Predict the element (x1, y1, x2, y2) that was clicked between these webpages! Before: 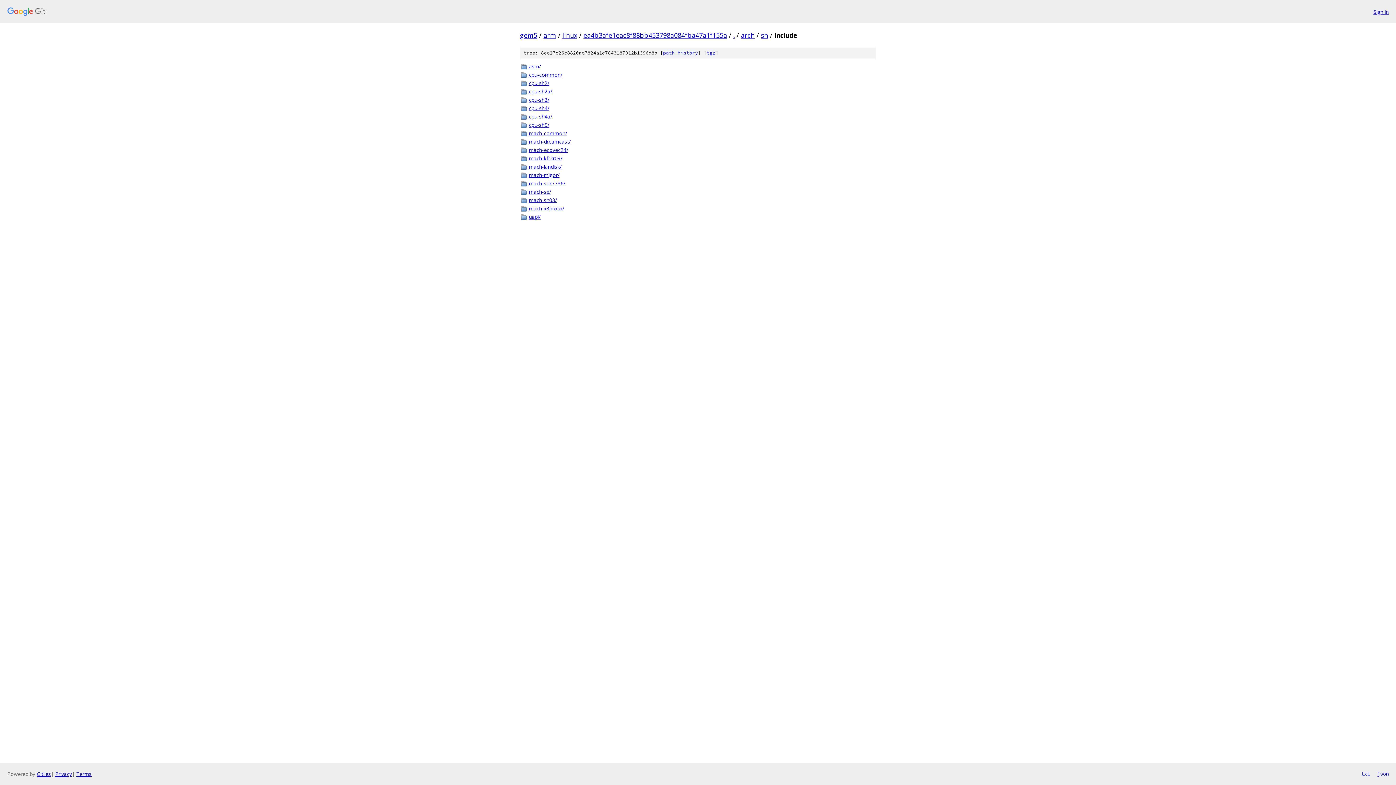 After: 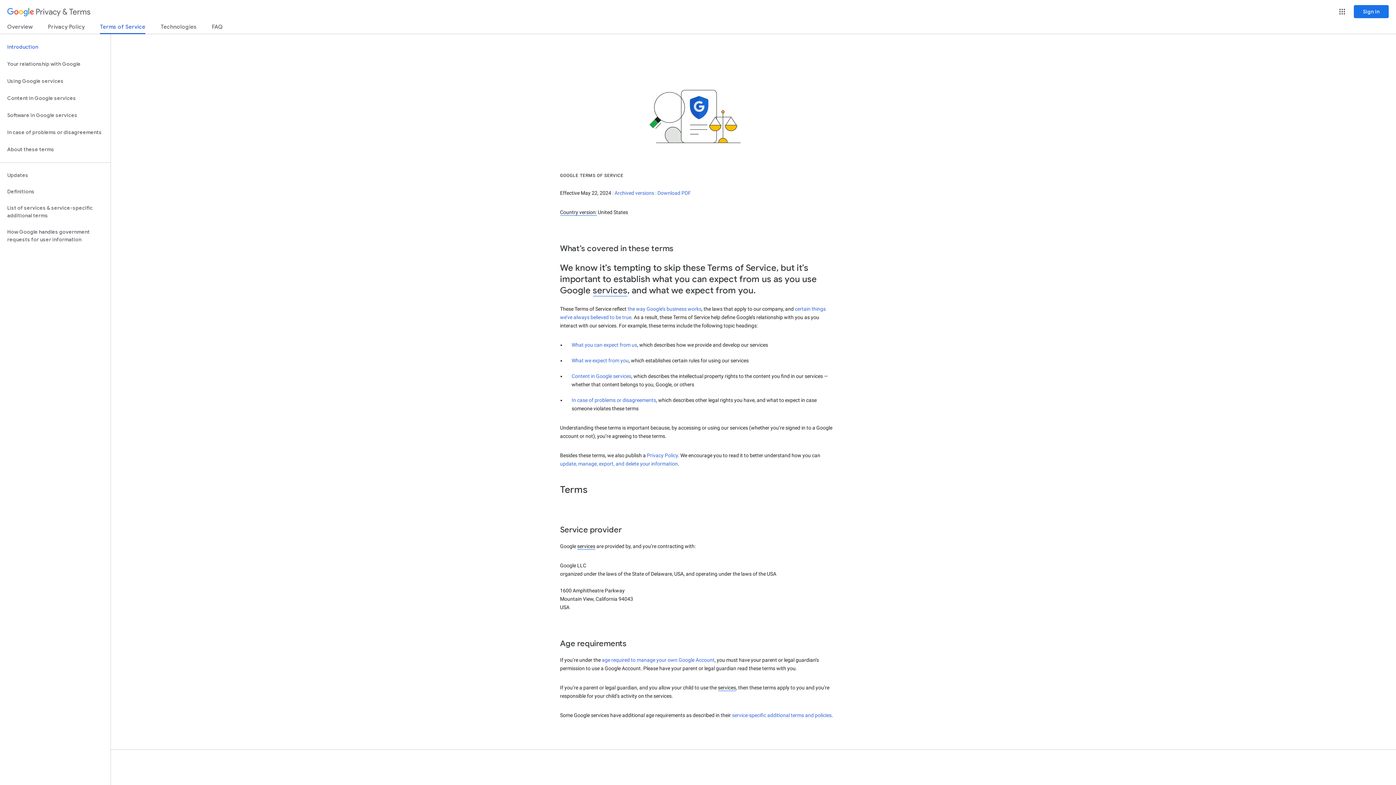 Action: label: Terms bbox: (76, 770, 91, 777)